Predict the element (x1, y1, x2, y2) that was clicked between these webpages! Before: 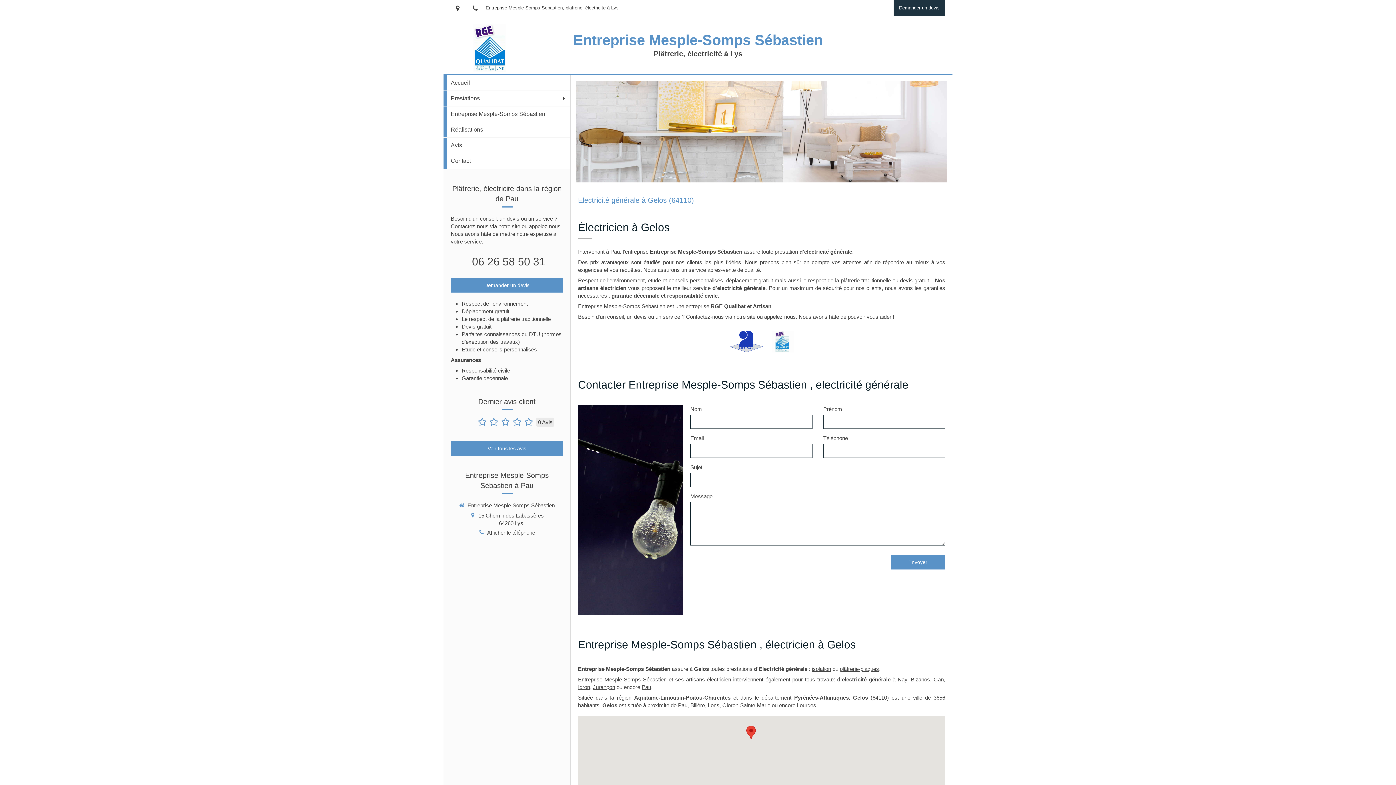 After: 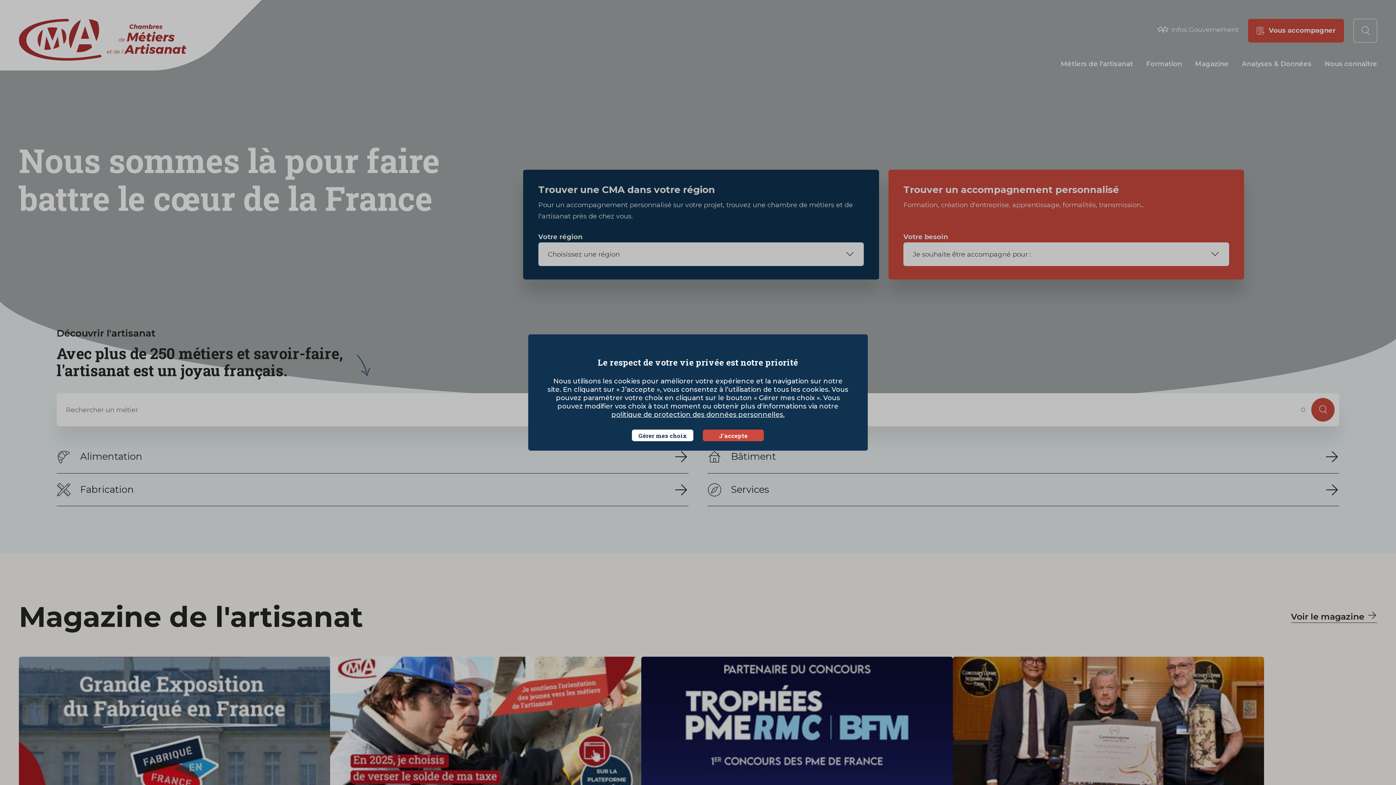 Action: bbox: (729, 330, 763, 352)